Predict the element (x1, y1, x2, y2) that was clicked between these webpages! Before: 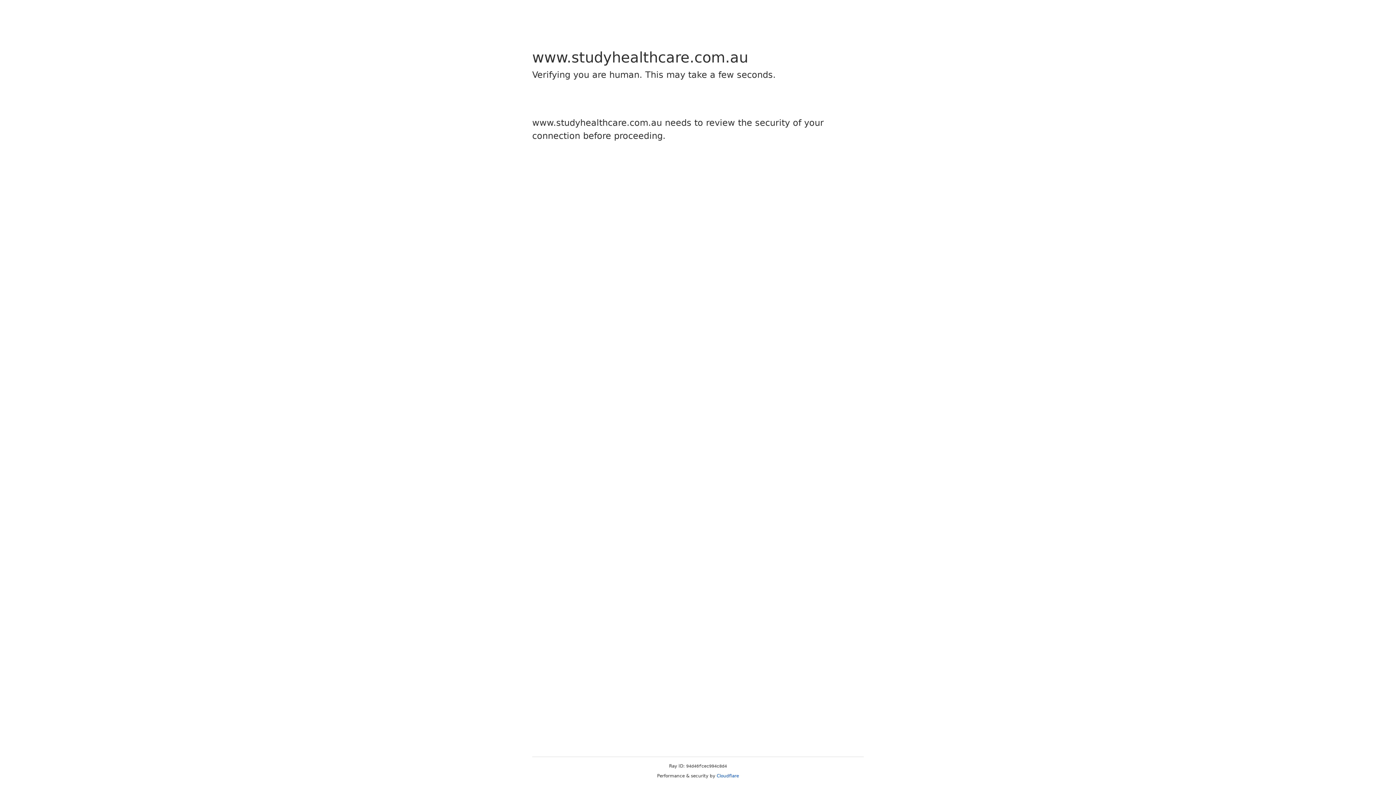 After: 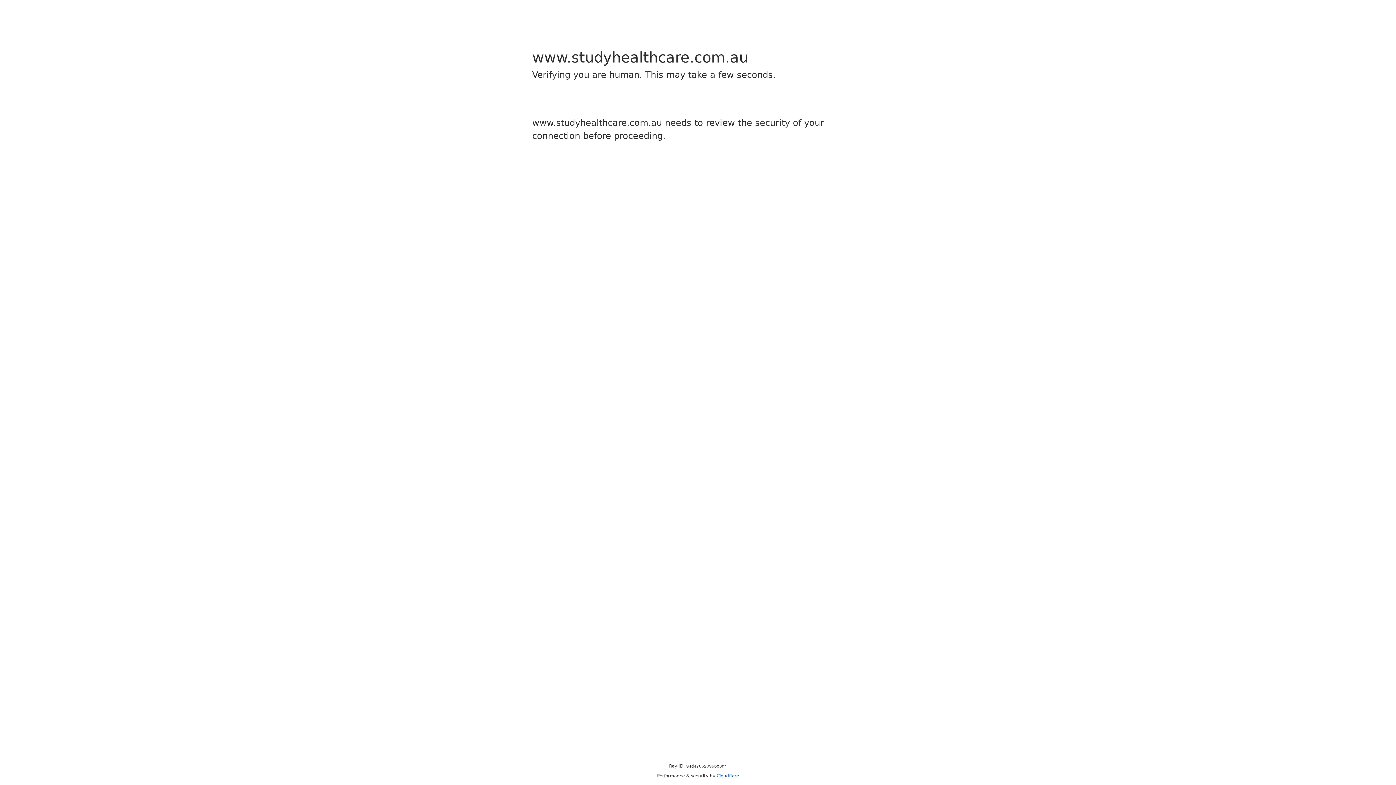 Action: label: Cloudflare bbox: (716, 773, 739, 778)